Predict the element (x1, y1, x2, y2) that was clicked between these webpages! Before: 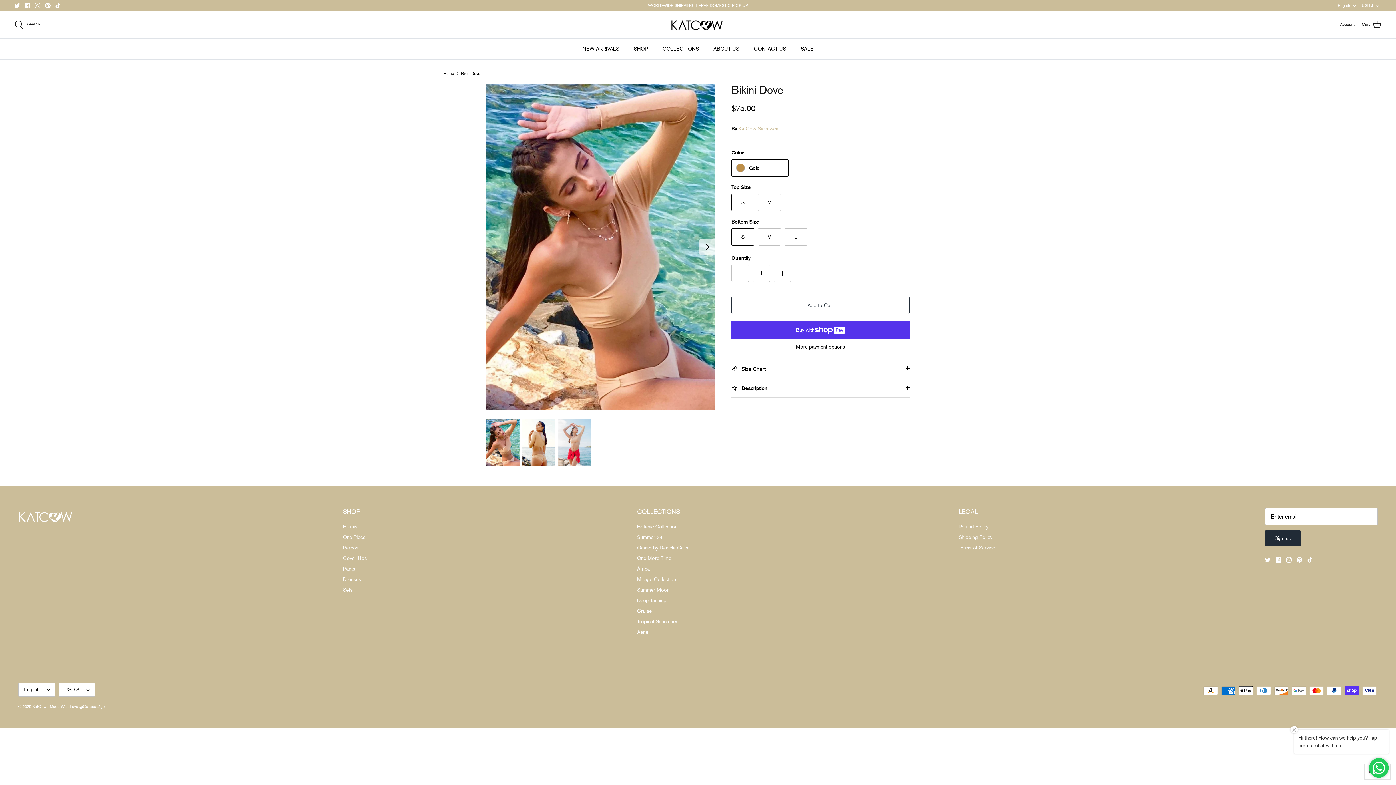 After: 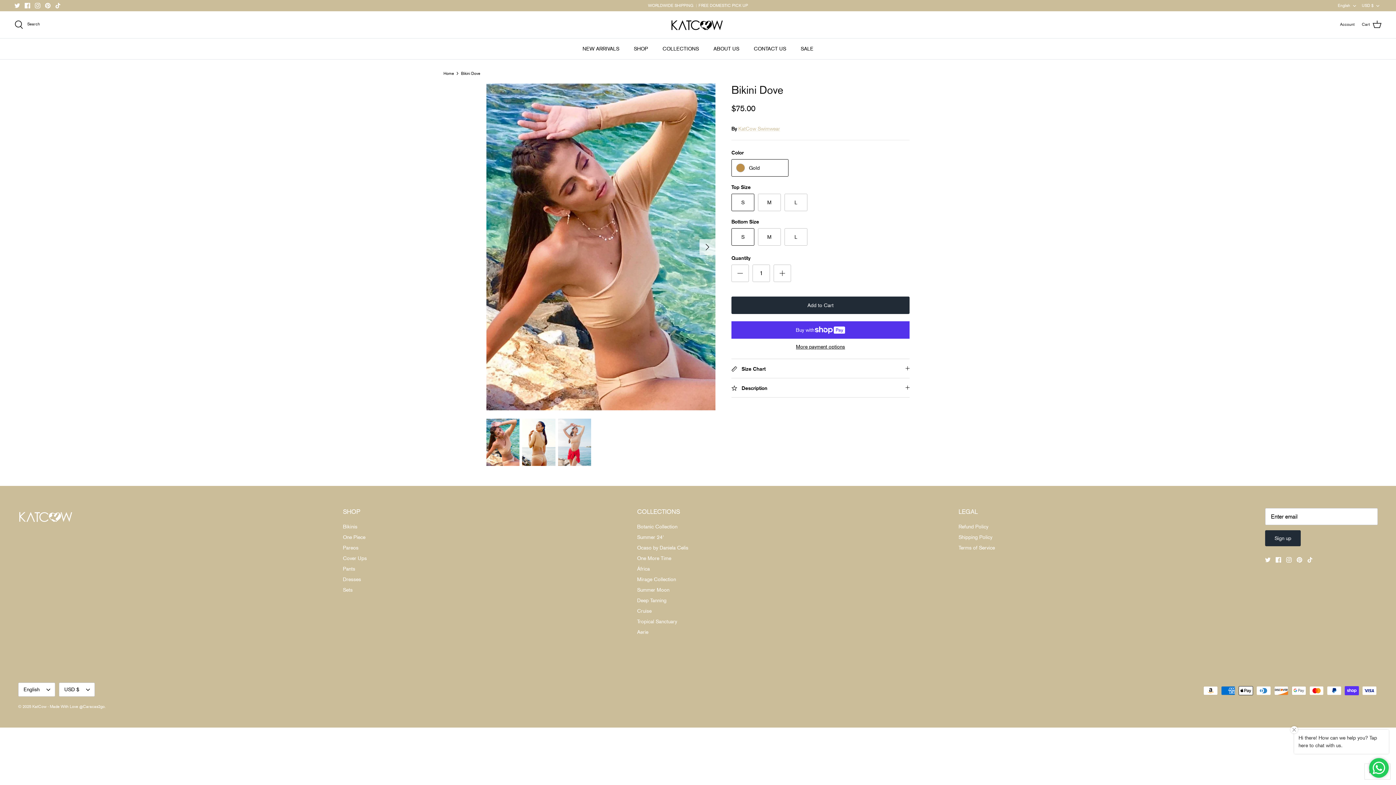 Action: bbox: (731, 296, 909, 314) label: Add to Cart